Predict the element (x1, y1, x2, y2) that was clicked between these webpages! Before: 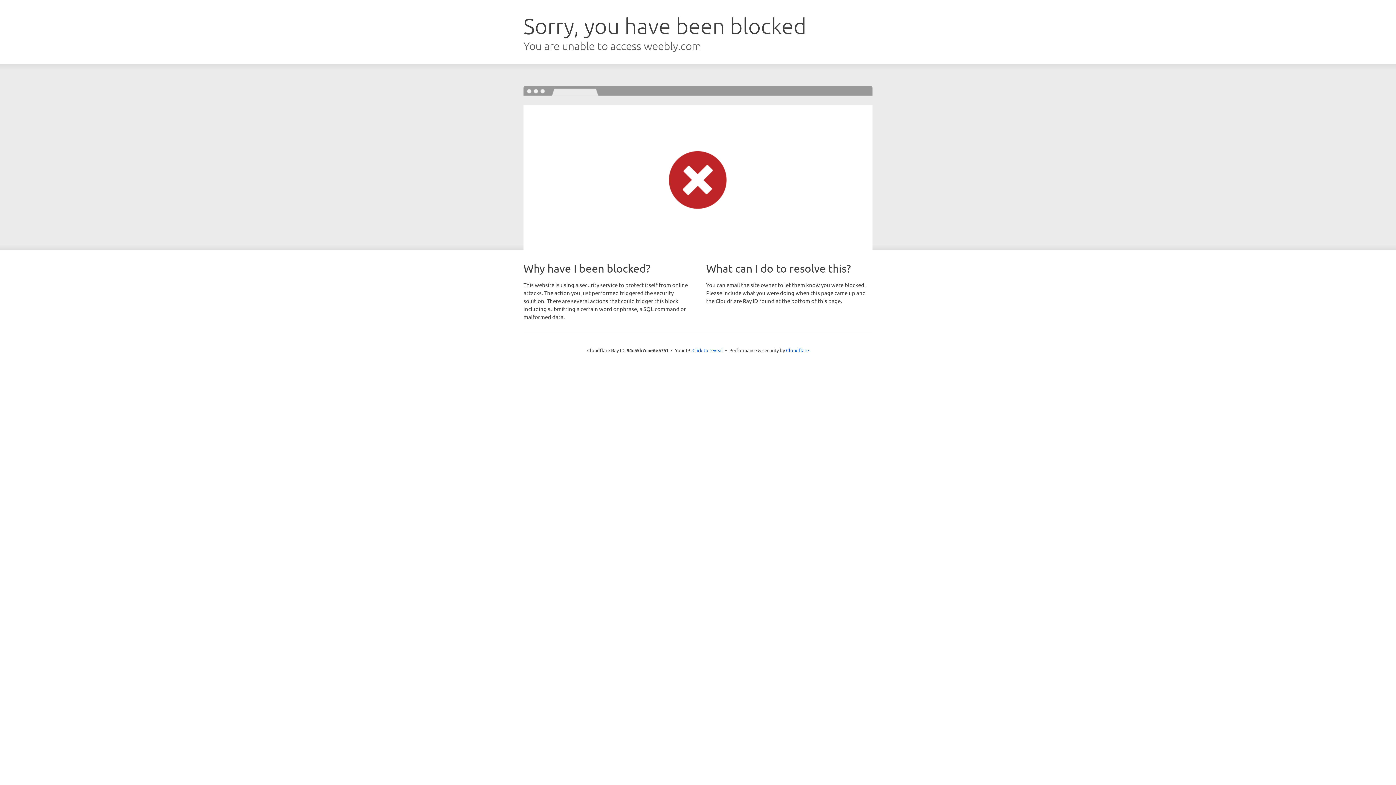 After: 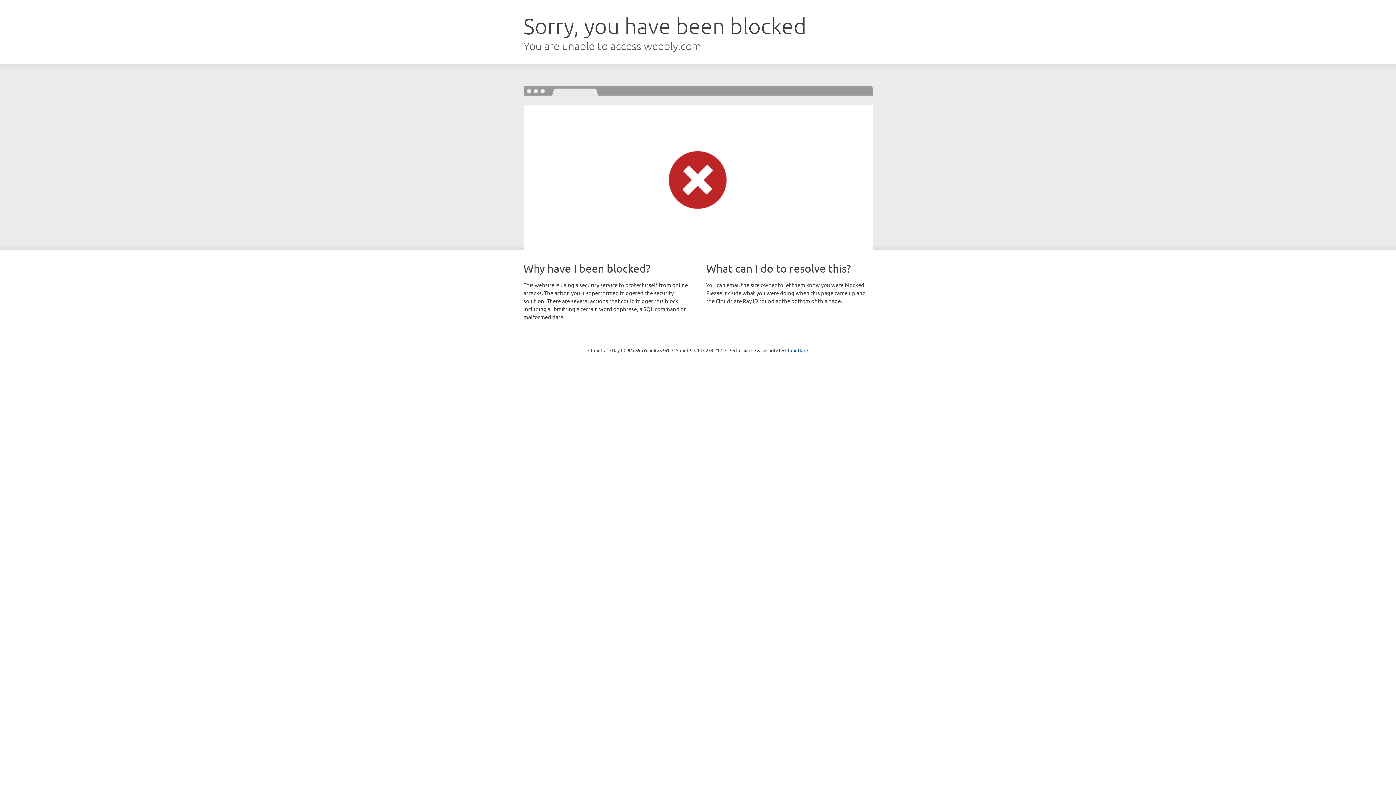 Action: bbox: (692, 346, 723, 353) label: Click to reveal